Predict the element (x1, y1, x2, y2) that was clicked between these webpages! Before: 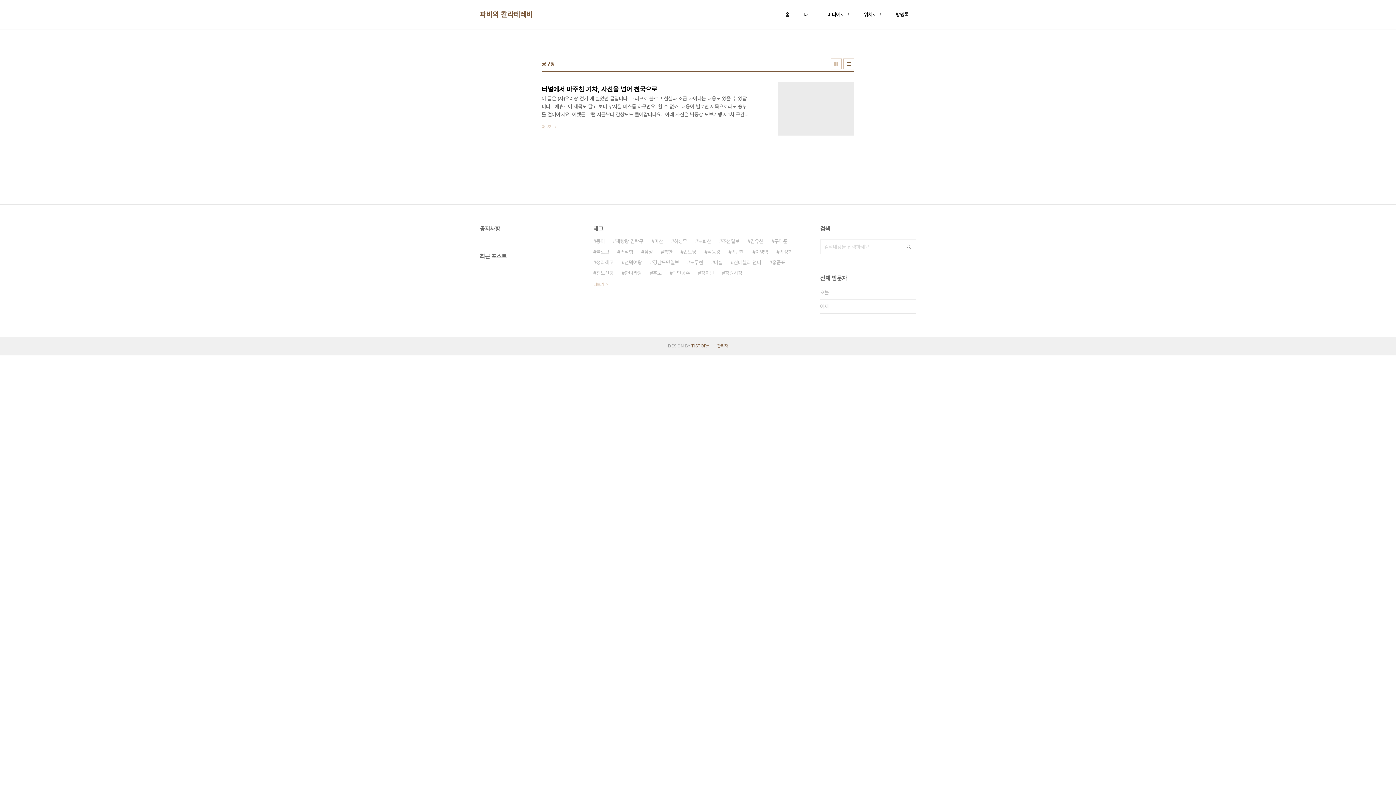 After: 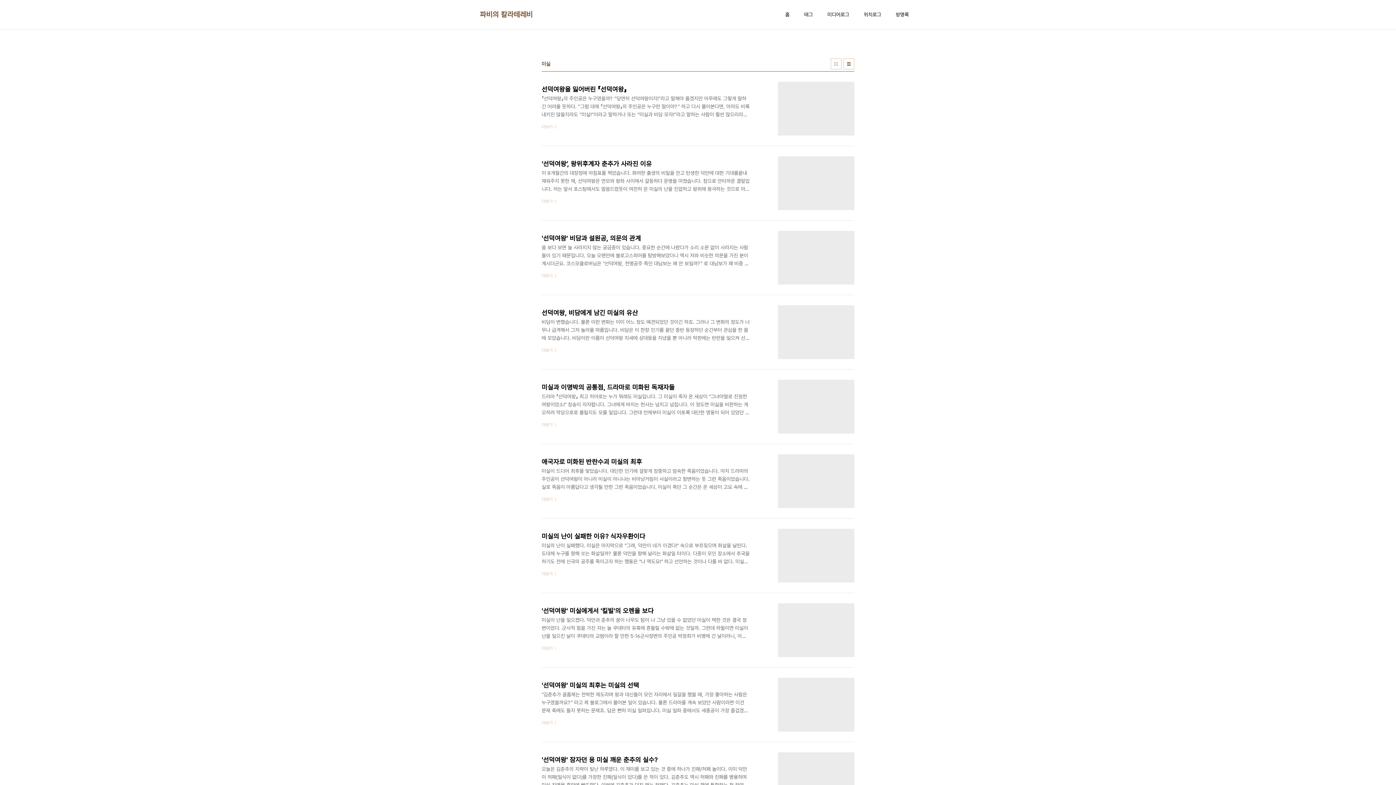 Action: label: 미실 bbox: (711, 257, 722, 268)